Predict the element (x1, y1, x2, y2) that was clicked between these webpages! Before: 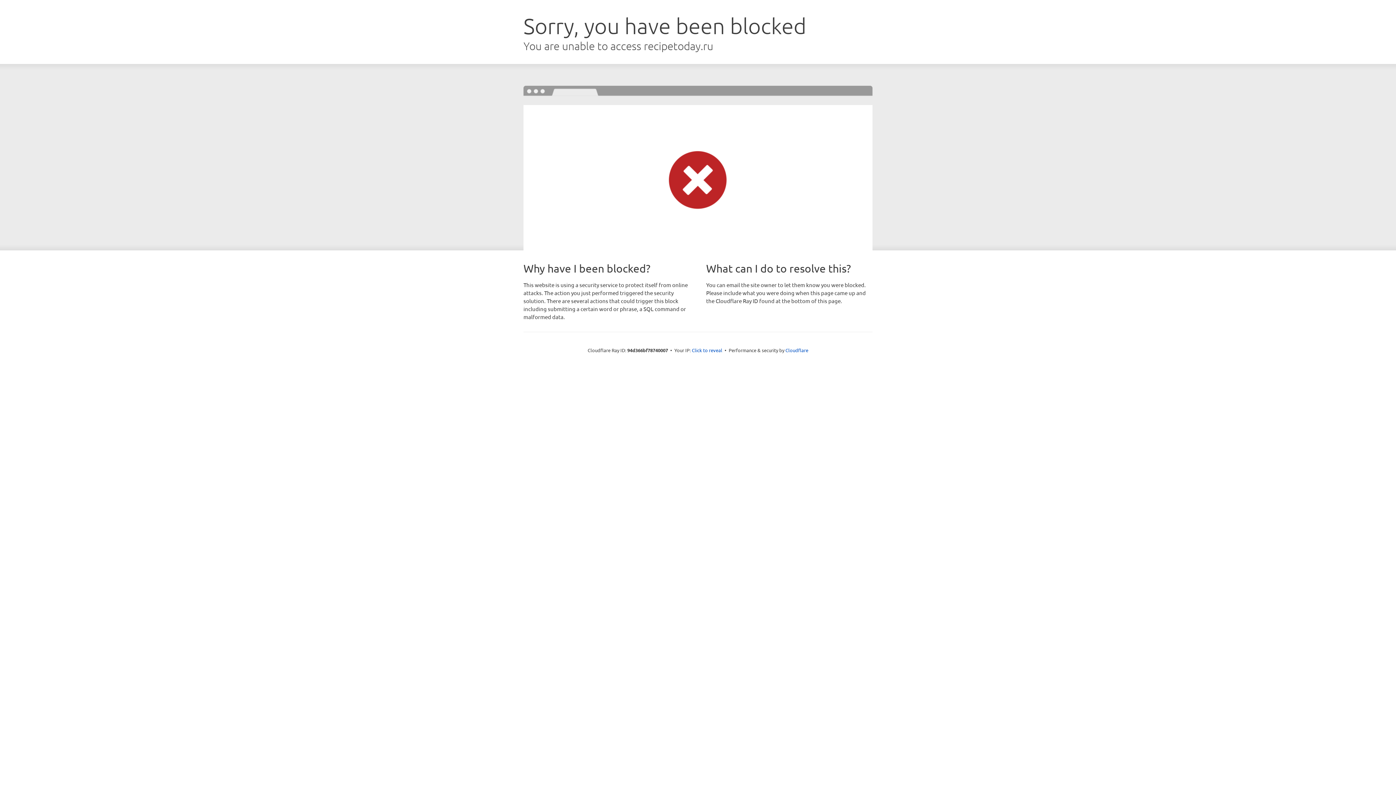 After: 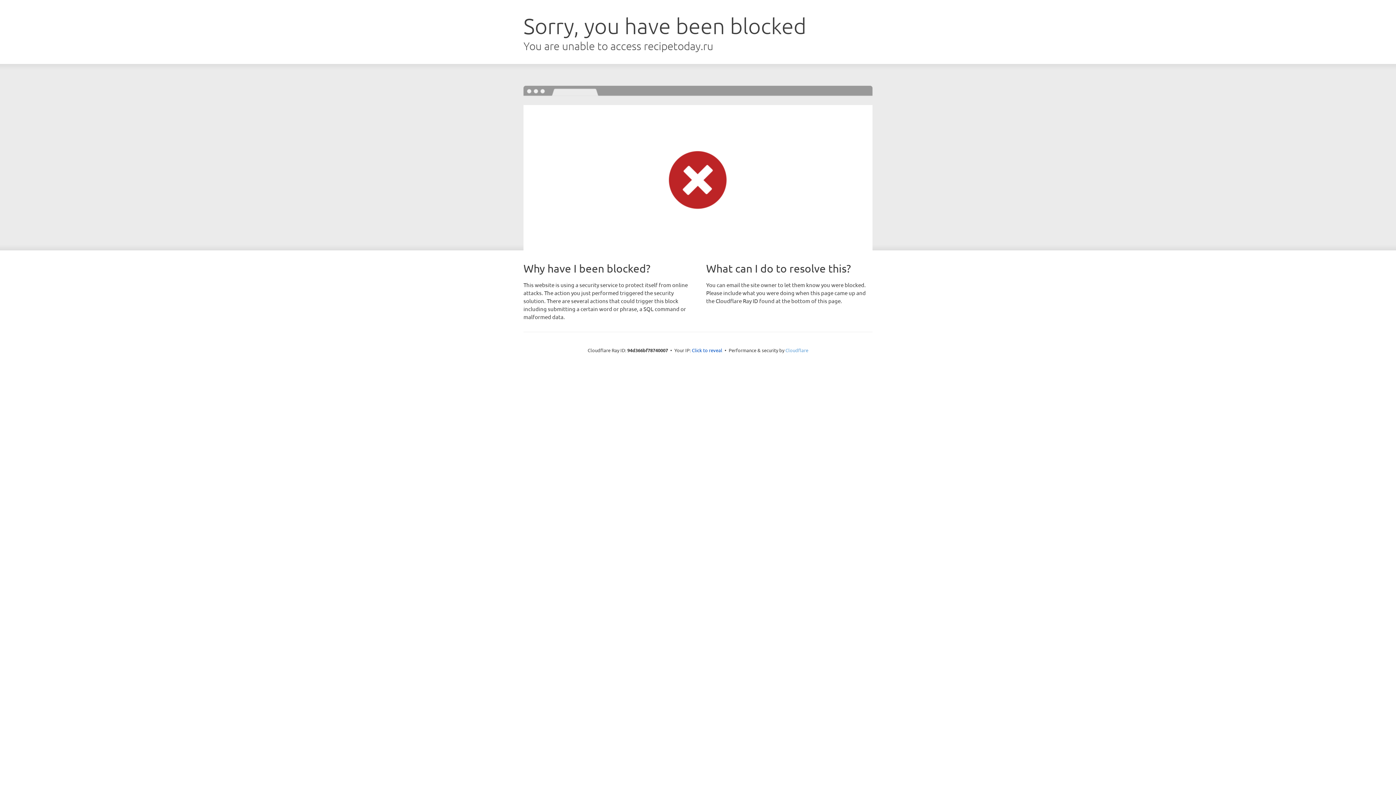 Action: label: Cloudflare bbox: (785, 347, 808, 353)